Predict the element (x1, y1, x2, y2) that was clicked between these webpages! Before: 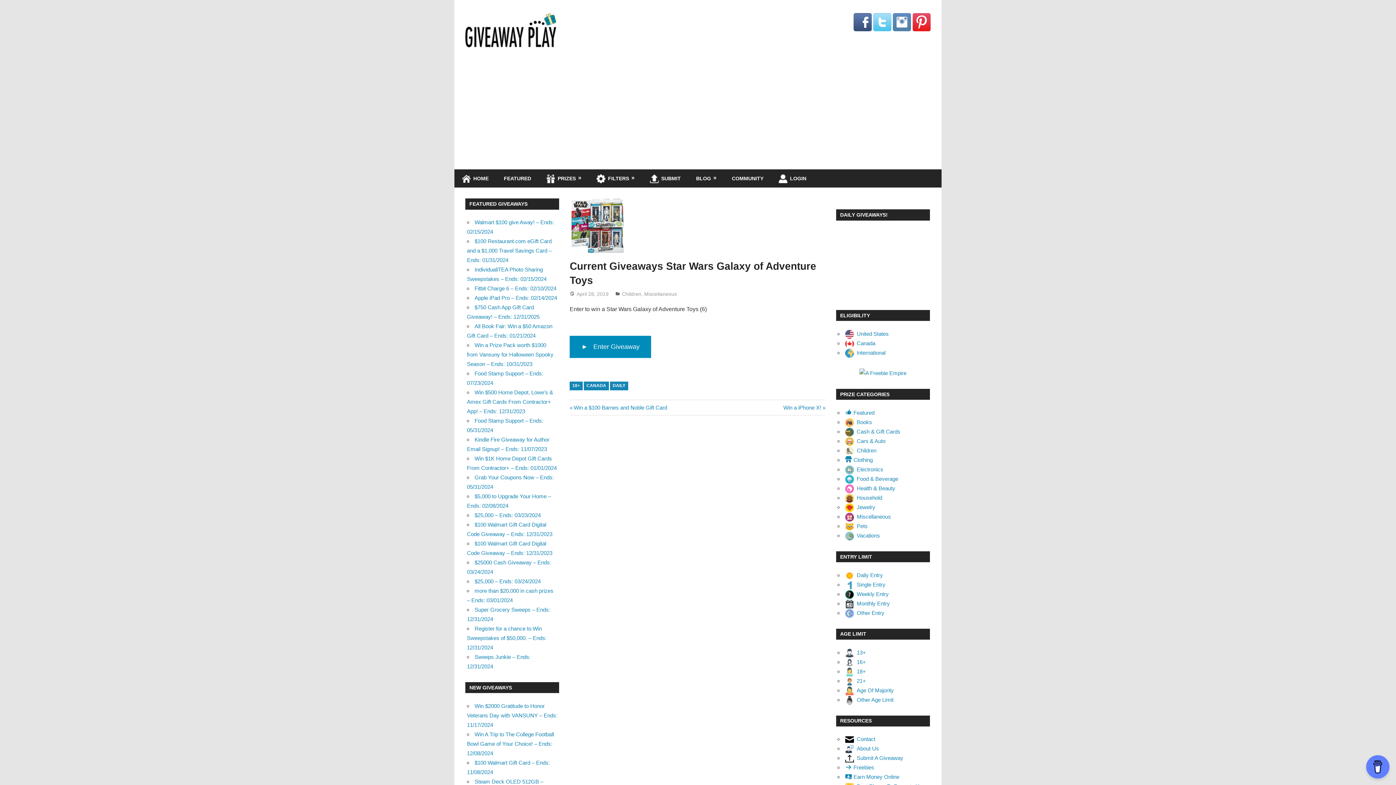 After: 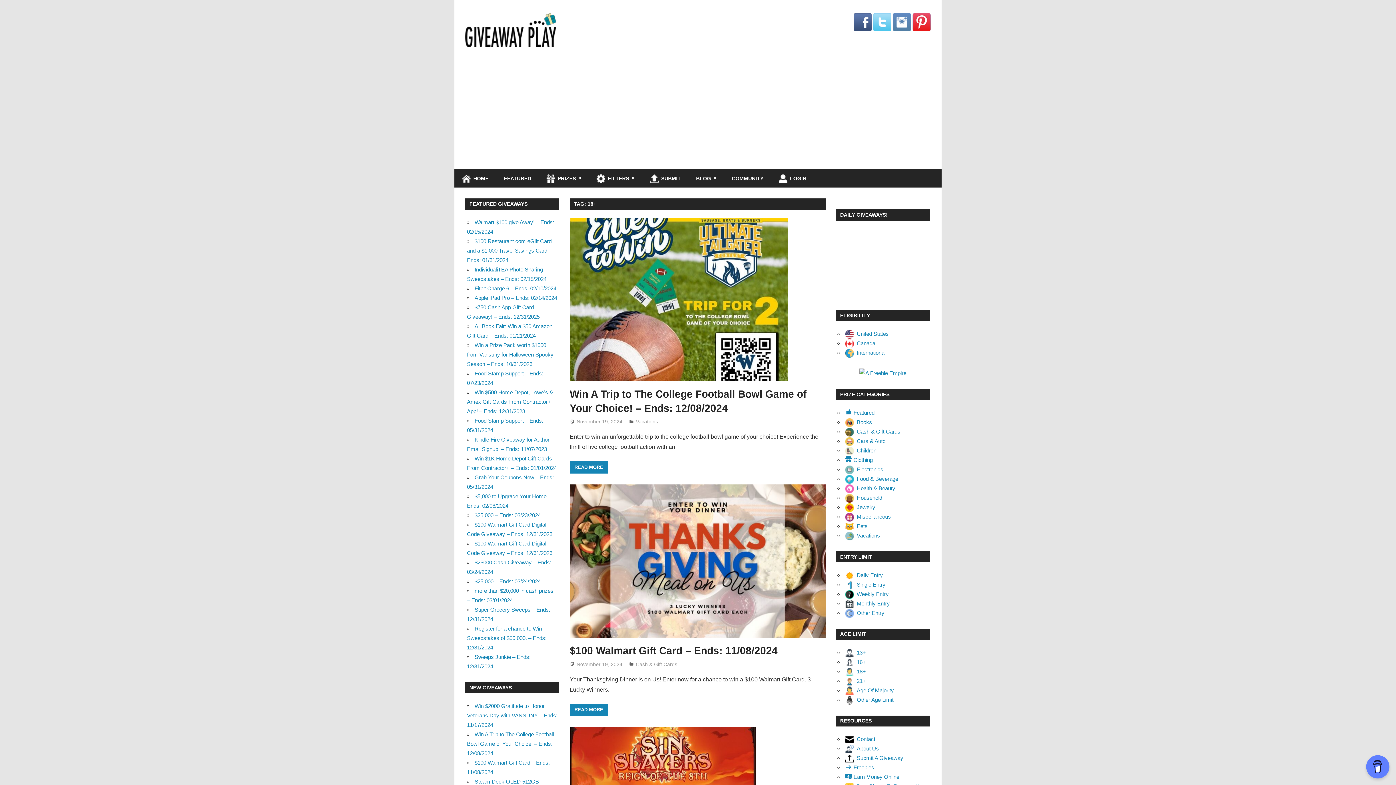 Action: label: 18+ bbox: (845, 668, 866, 674)